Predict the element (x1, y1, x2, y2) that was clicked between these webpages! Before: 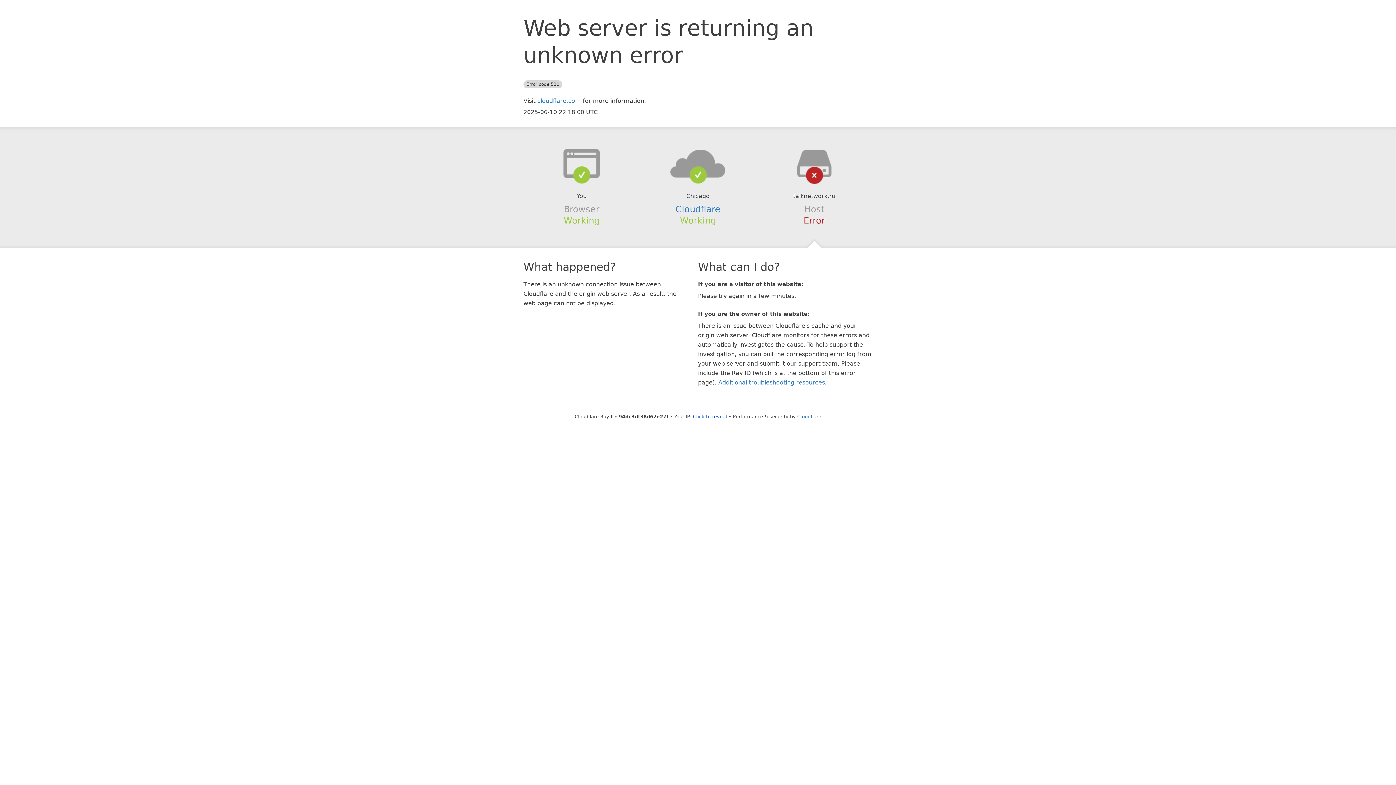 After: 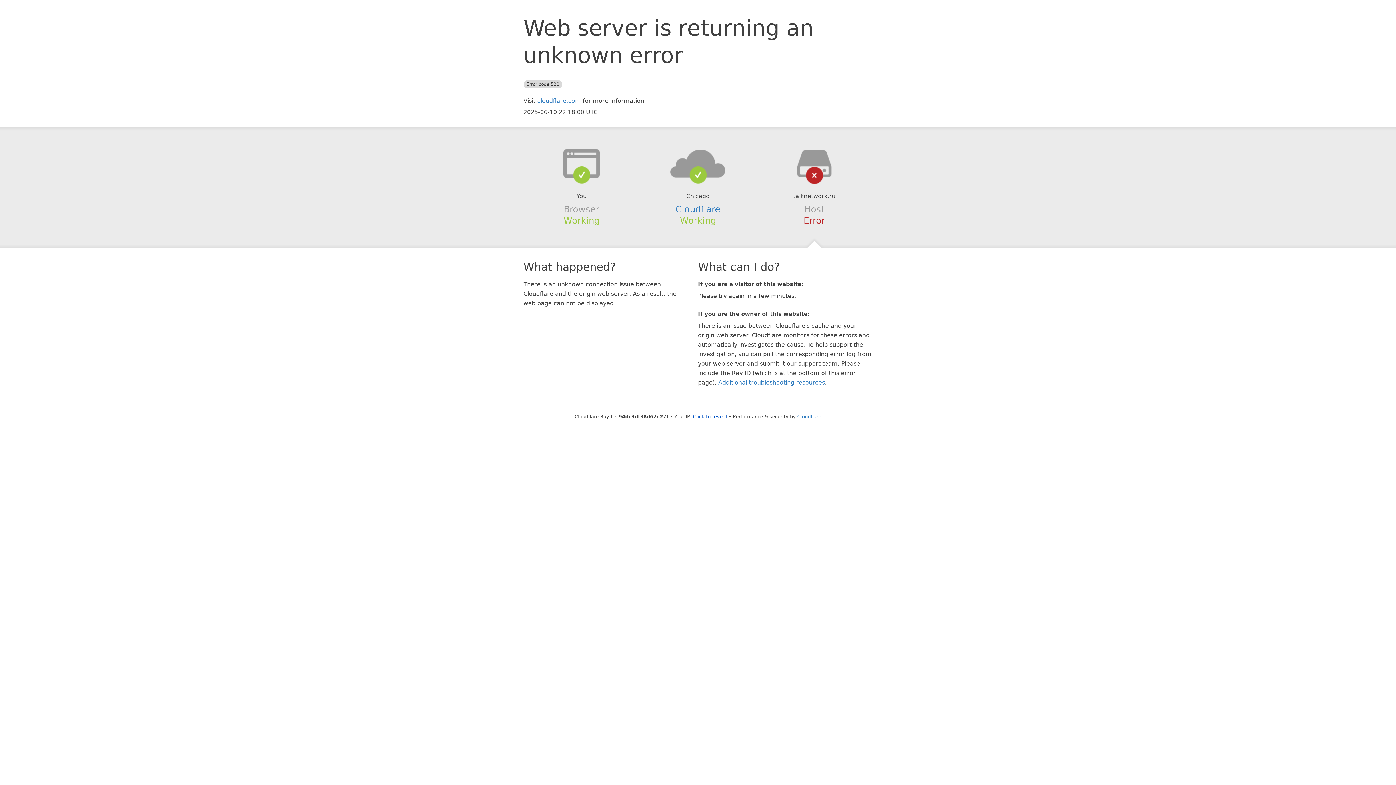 Action: bbox: (639, 148, 756, 178)